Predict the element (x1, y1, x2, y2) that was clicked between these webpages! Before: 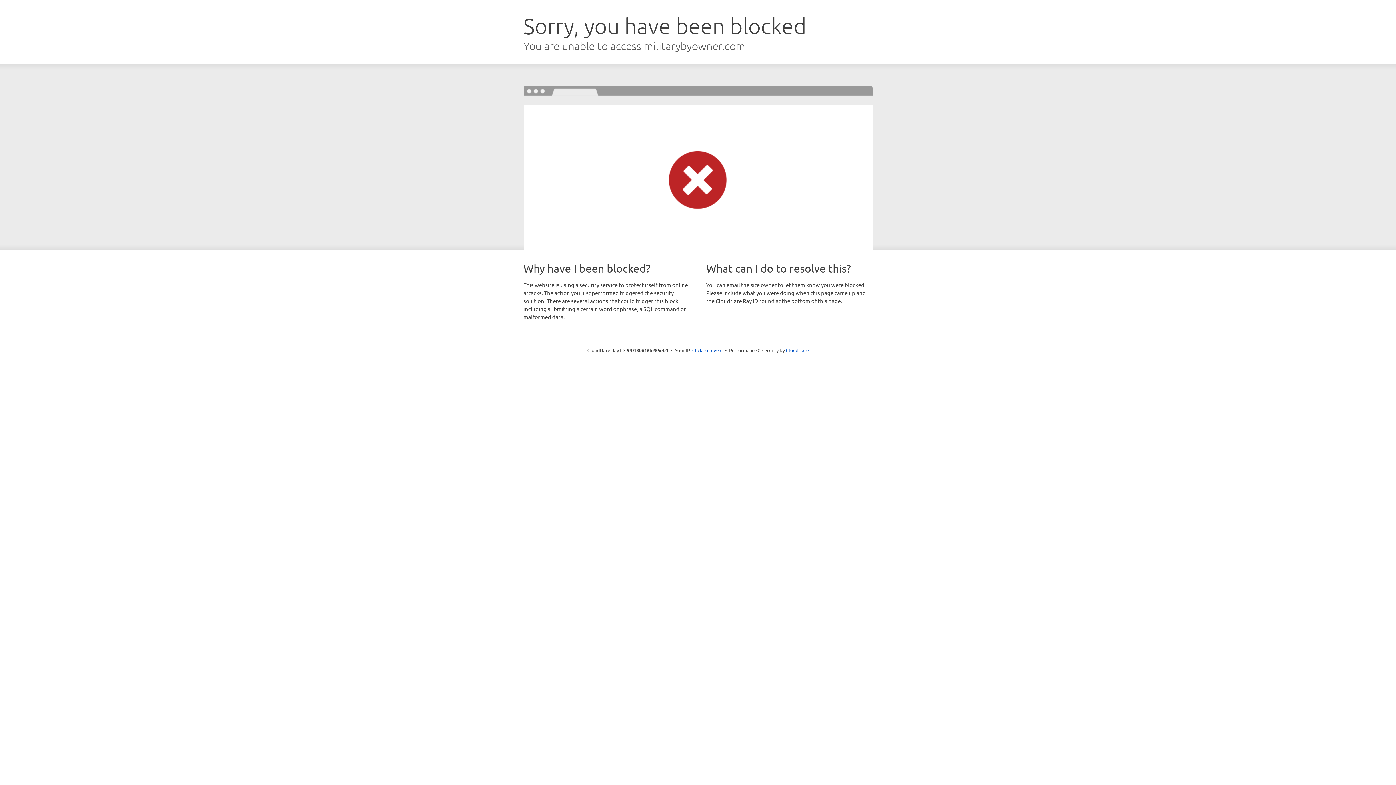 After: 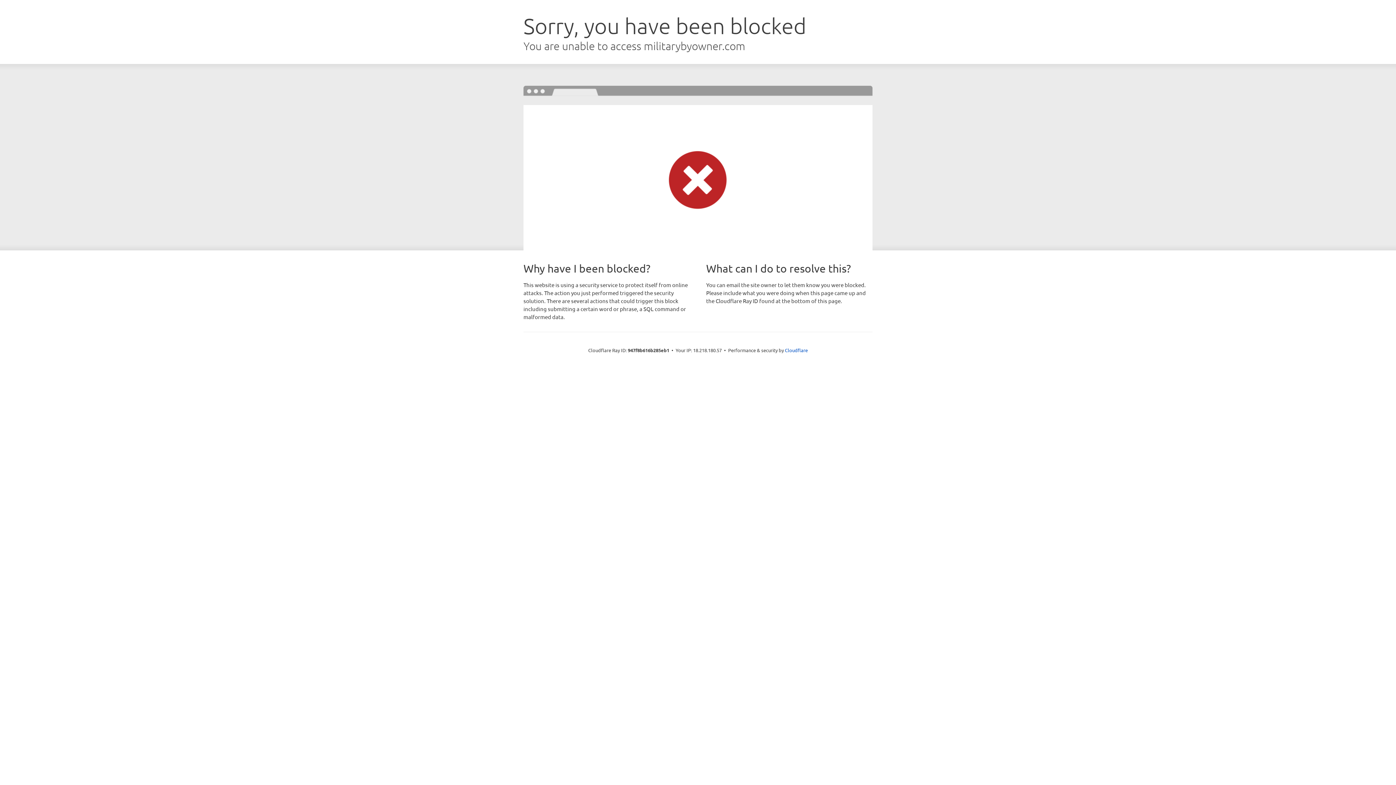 Action: label: Click to reveal bbox: (692, 346, 722, 353)